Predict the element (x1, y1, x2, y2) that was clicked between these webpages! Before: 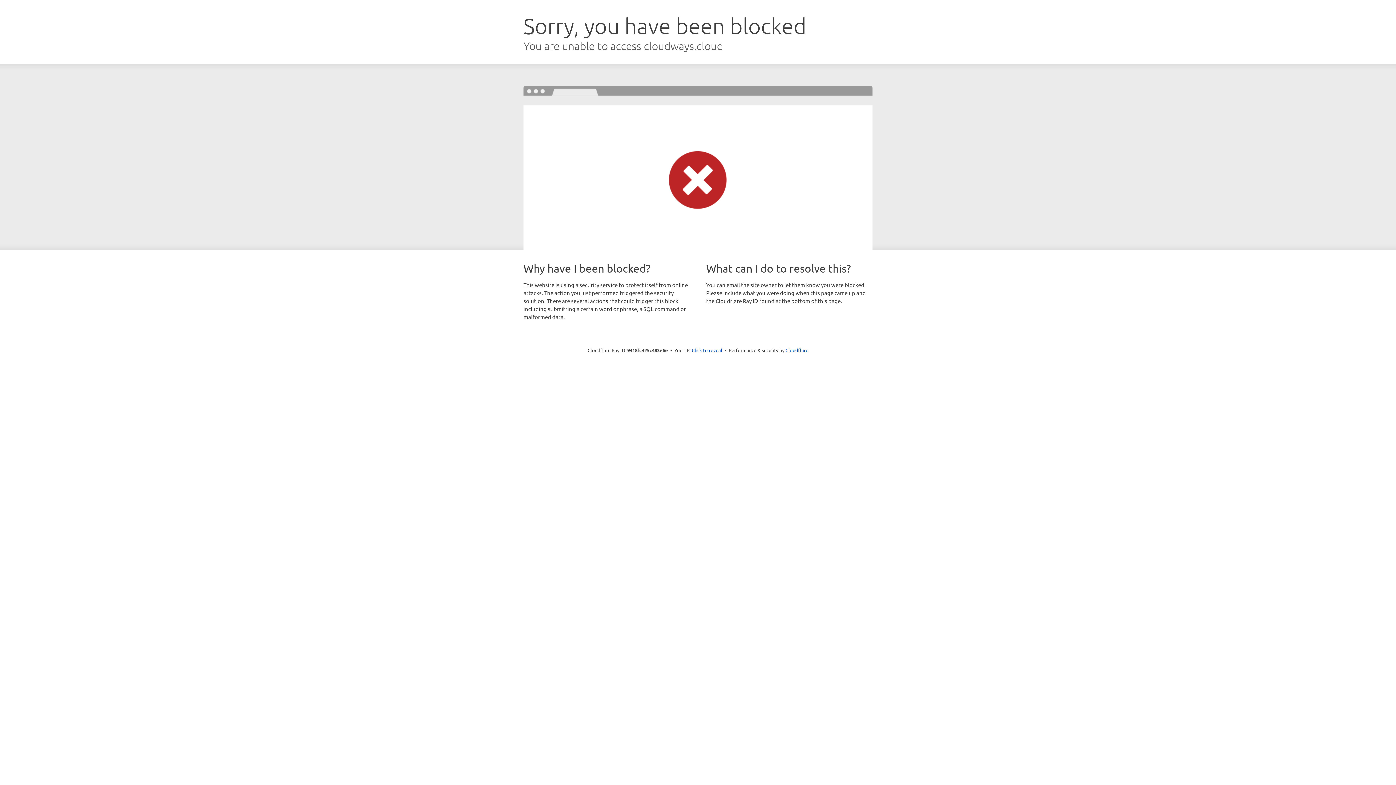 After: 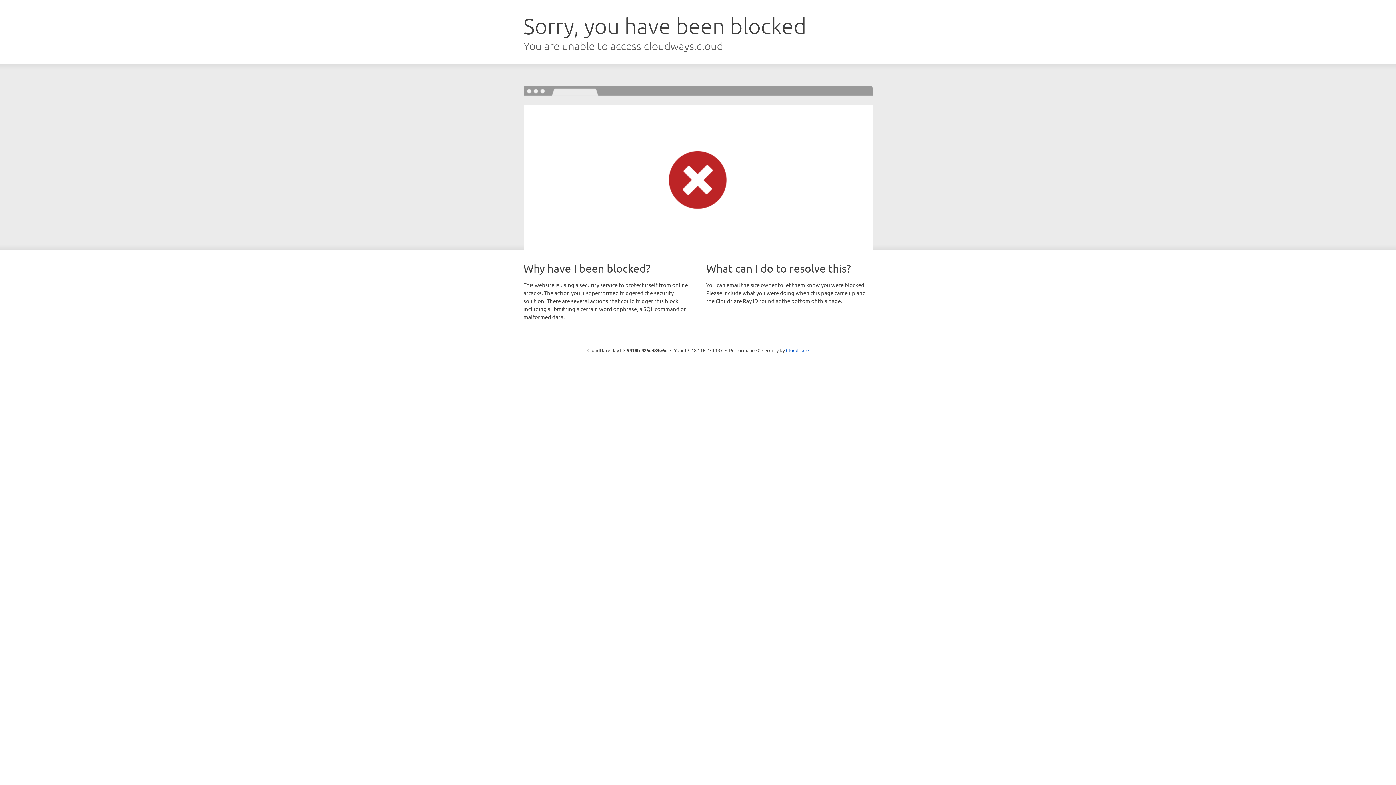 Action: bbox: (692, 346, 722, 353) label: Click to reveal